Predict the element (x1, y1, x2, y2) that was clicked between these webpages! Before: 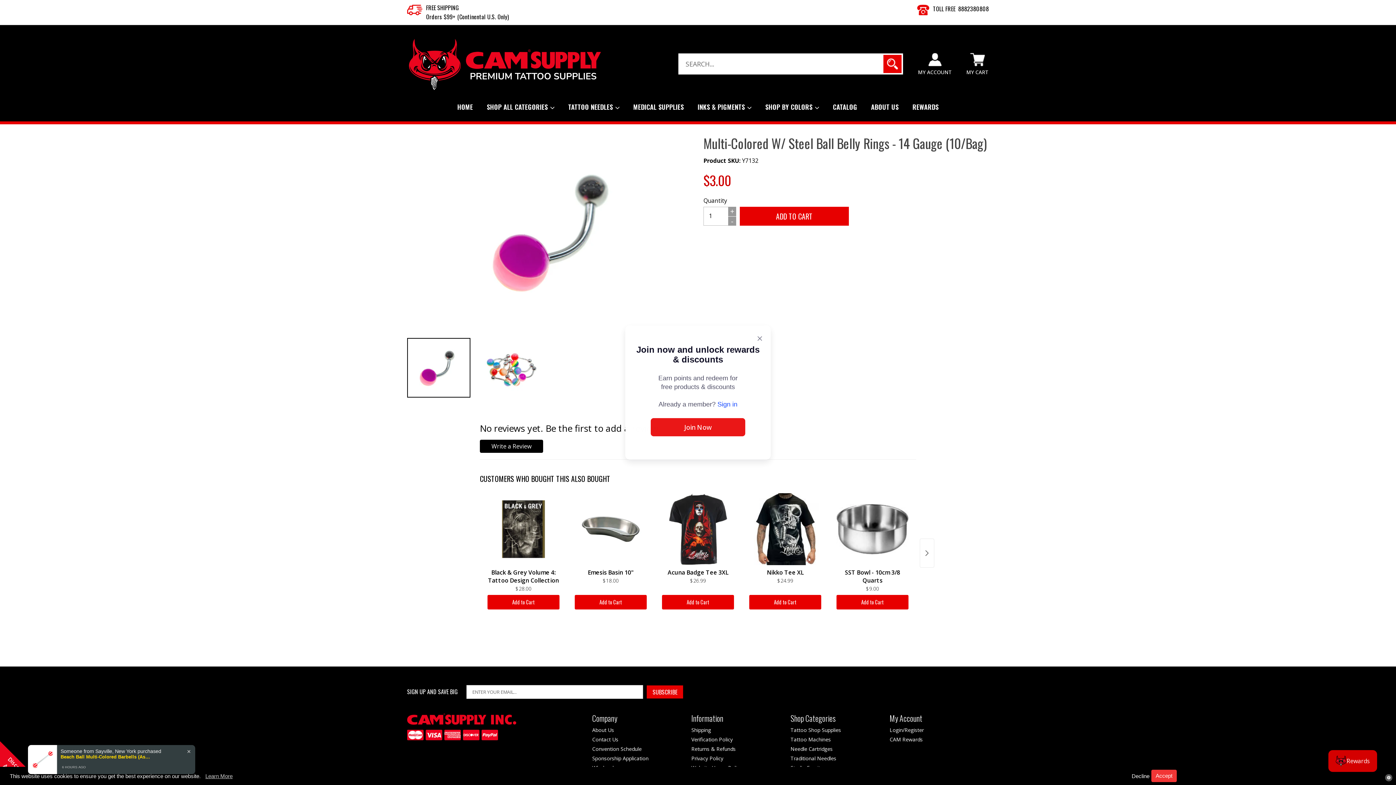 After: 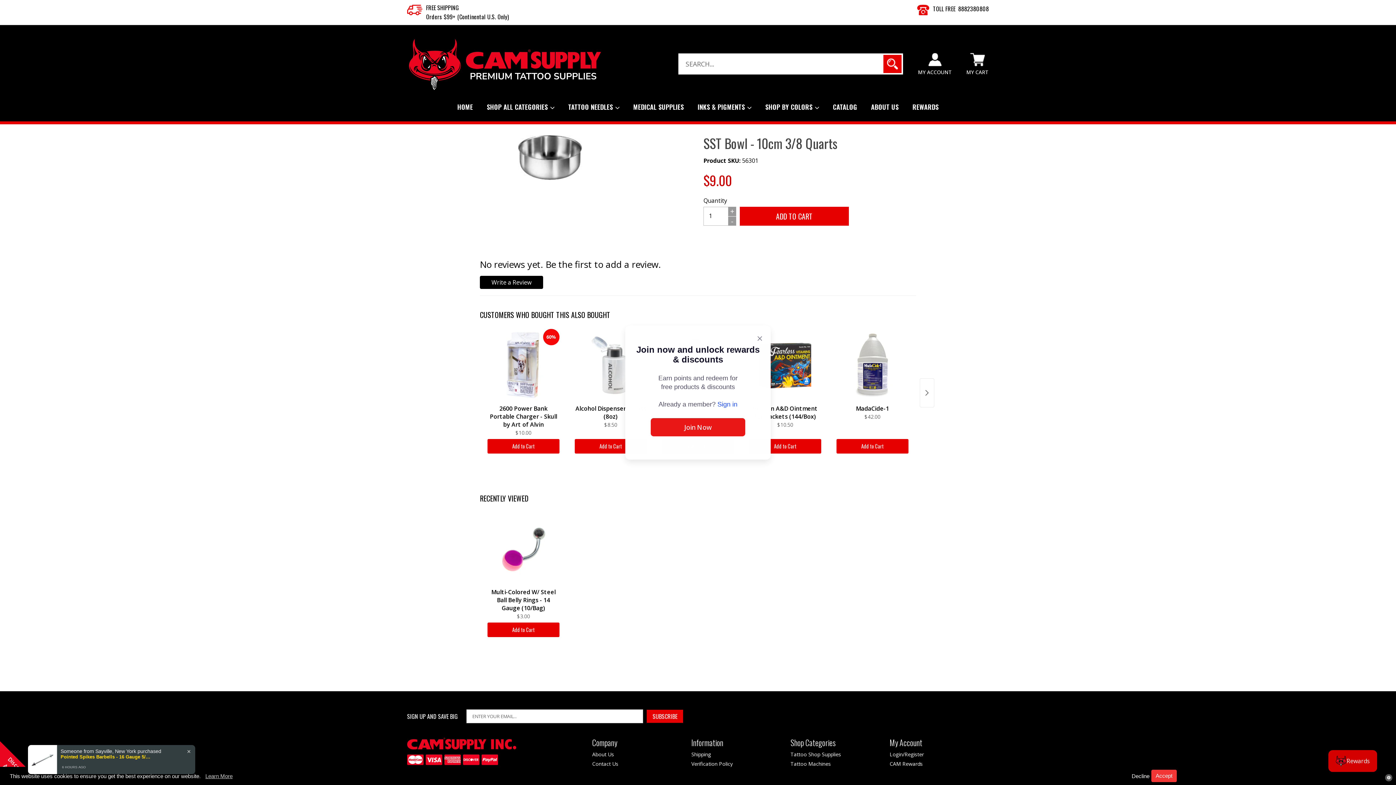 Action: bbox: (836, 493, 908, 565)